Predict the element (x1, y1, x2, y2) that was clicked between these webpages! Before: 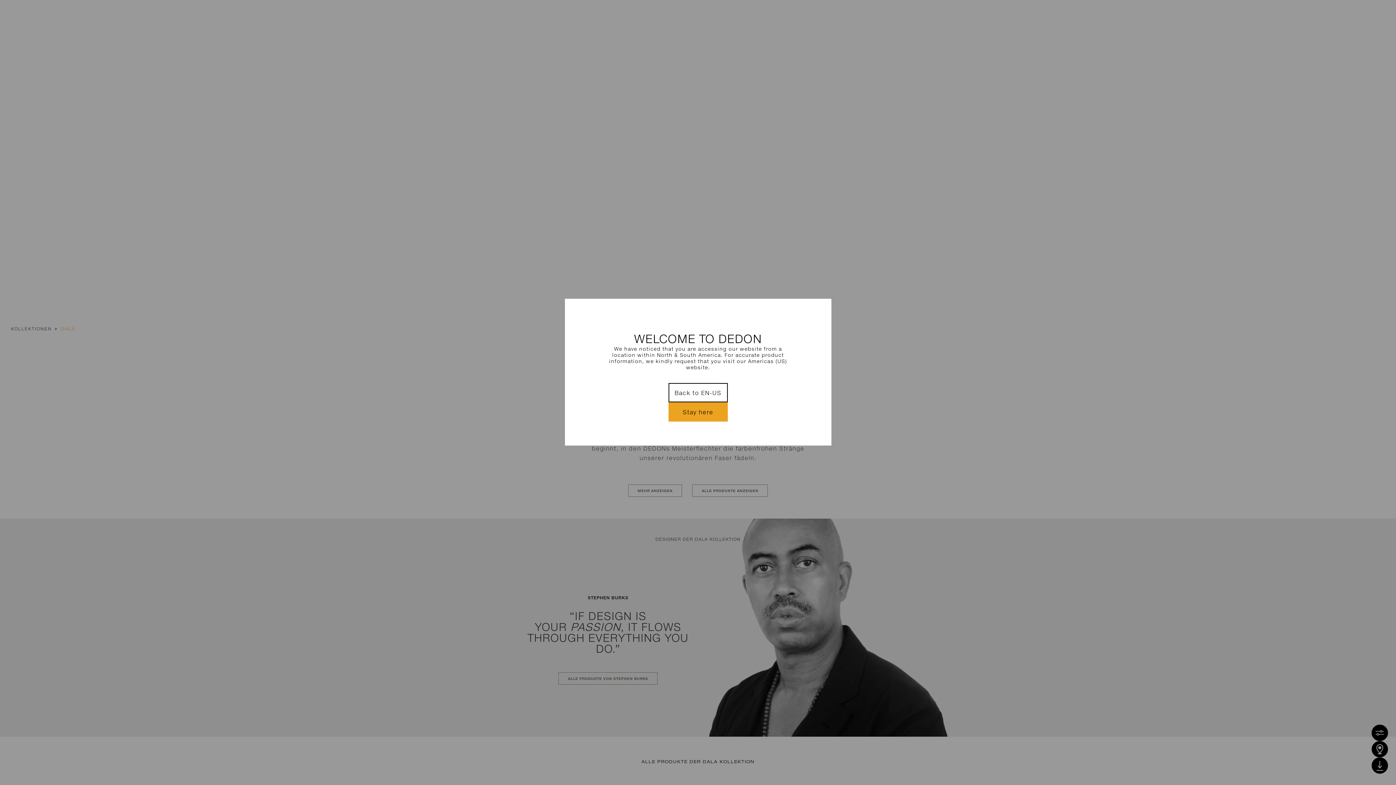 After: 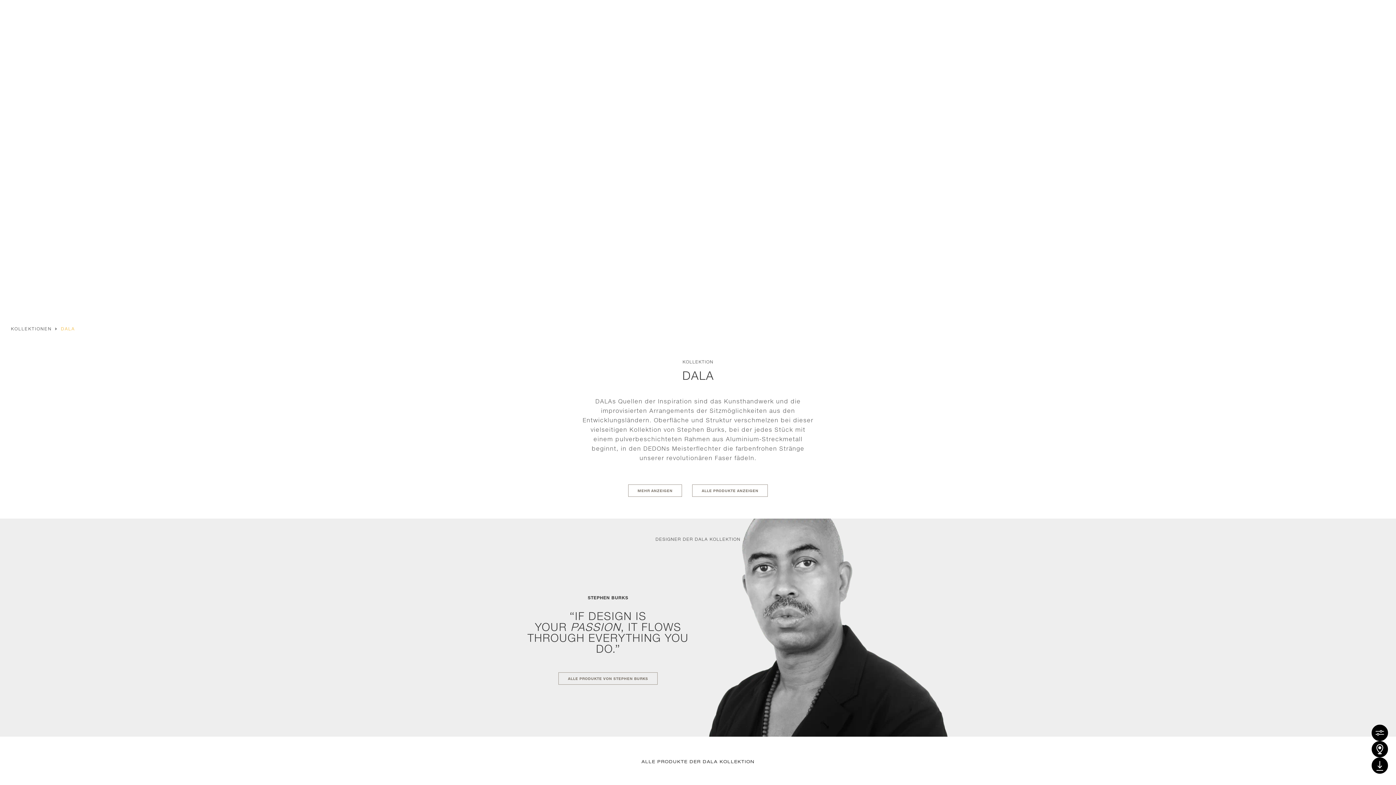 Action: label: Stay here bbox: (668, 402, 727, 421)